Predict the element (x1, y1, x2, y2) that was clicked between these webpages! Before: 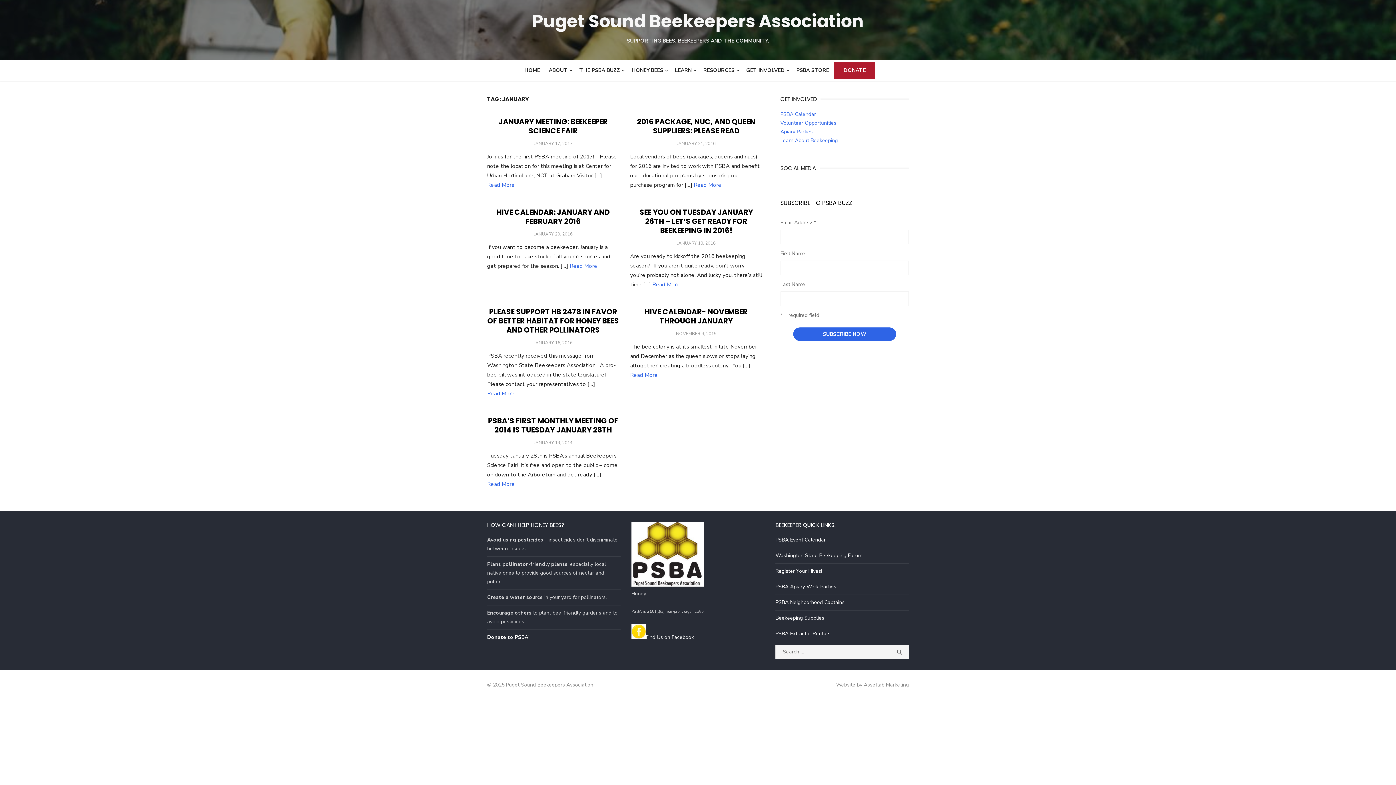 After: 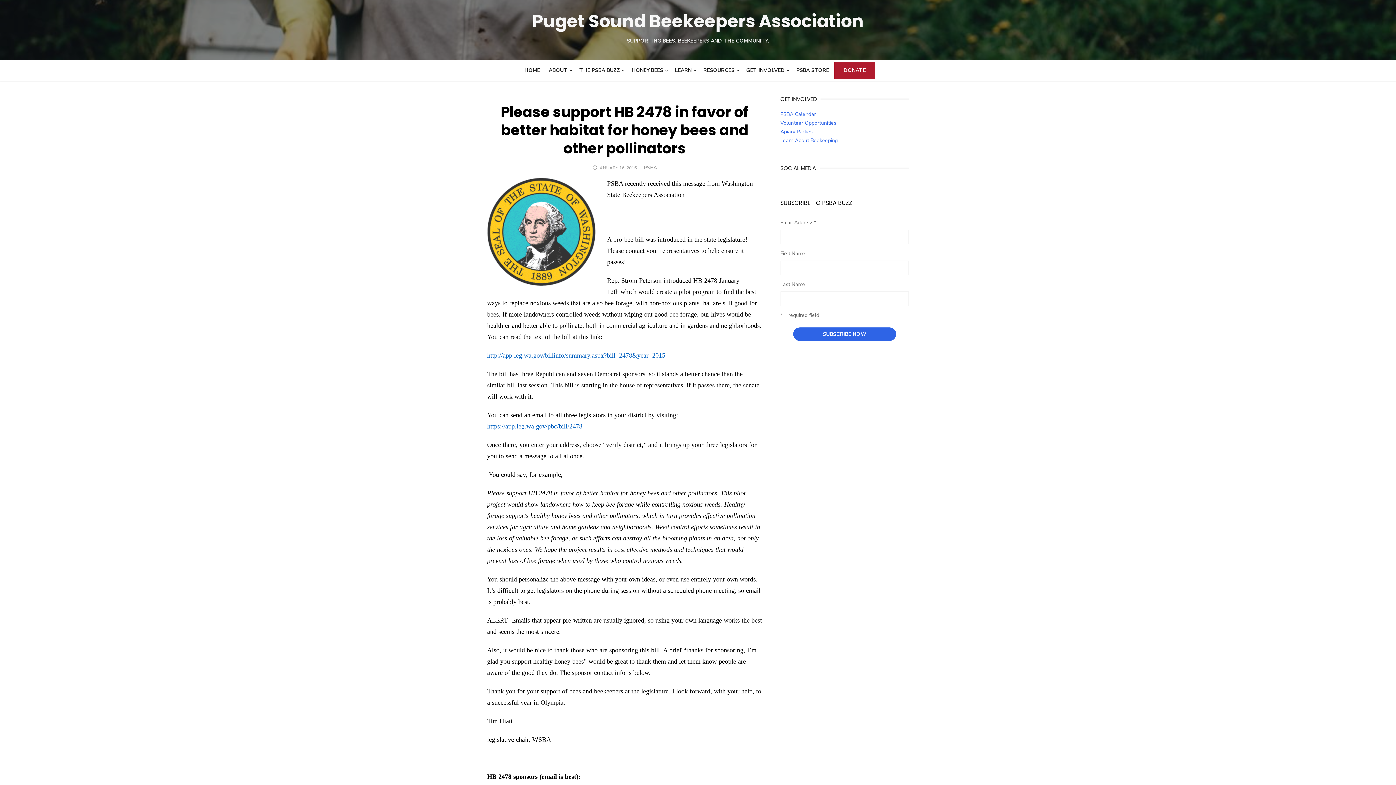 Action: bbox: (487, 389, 514, 398) label: Read More